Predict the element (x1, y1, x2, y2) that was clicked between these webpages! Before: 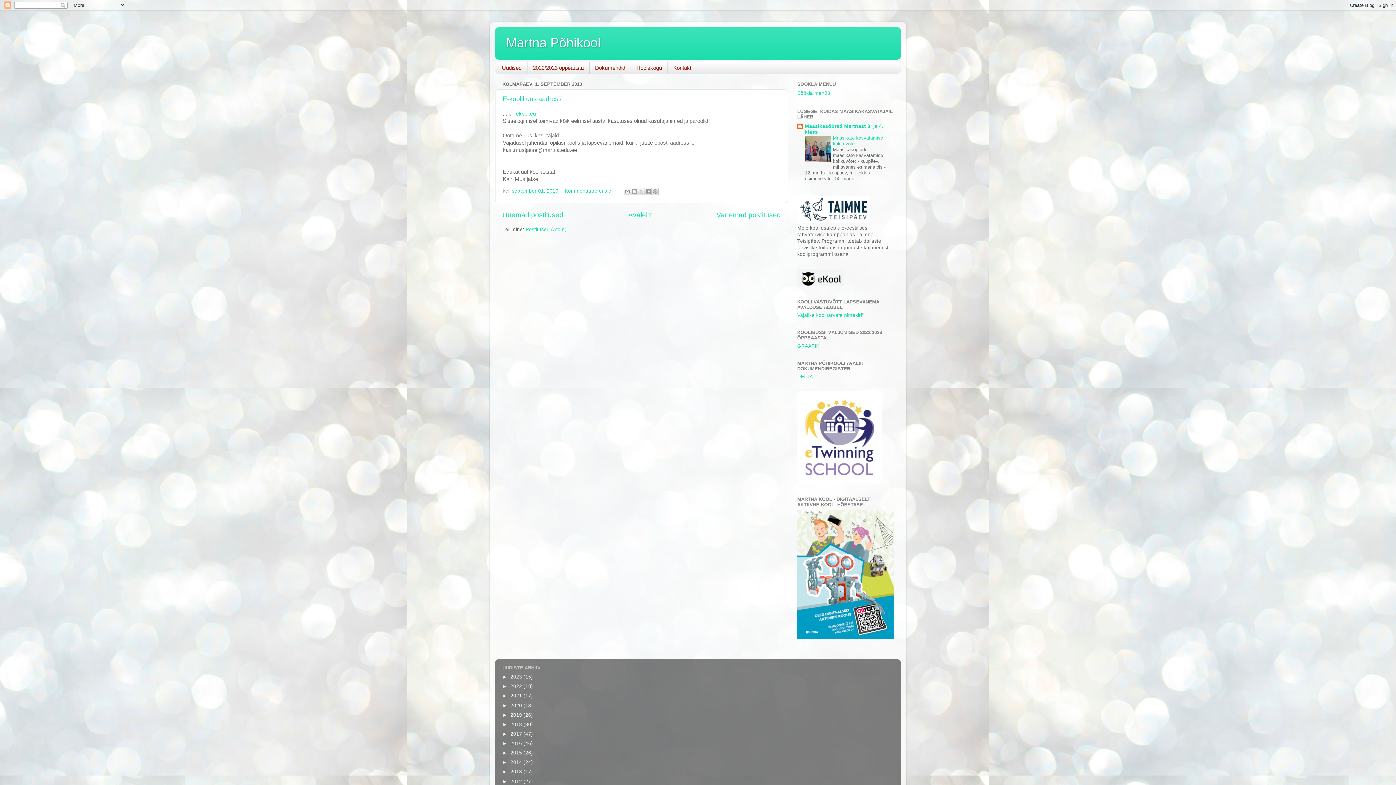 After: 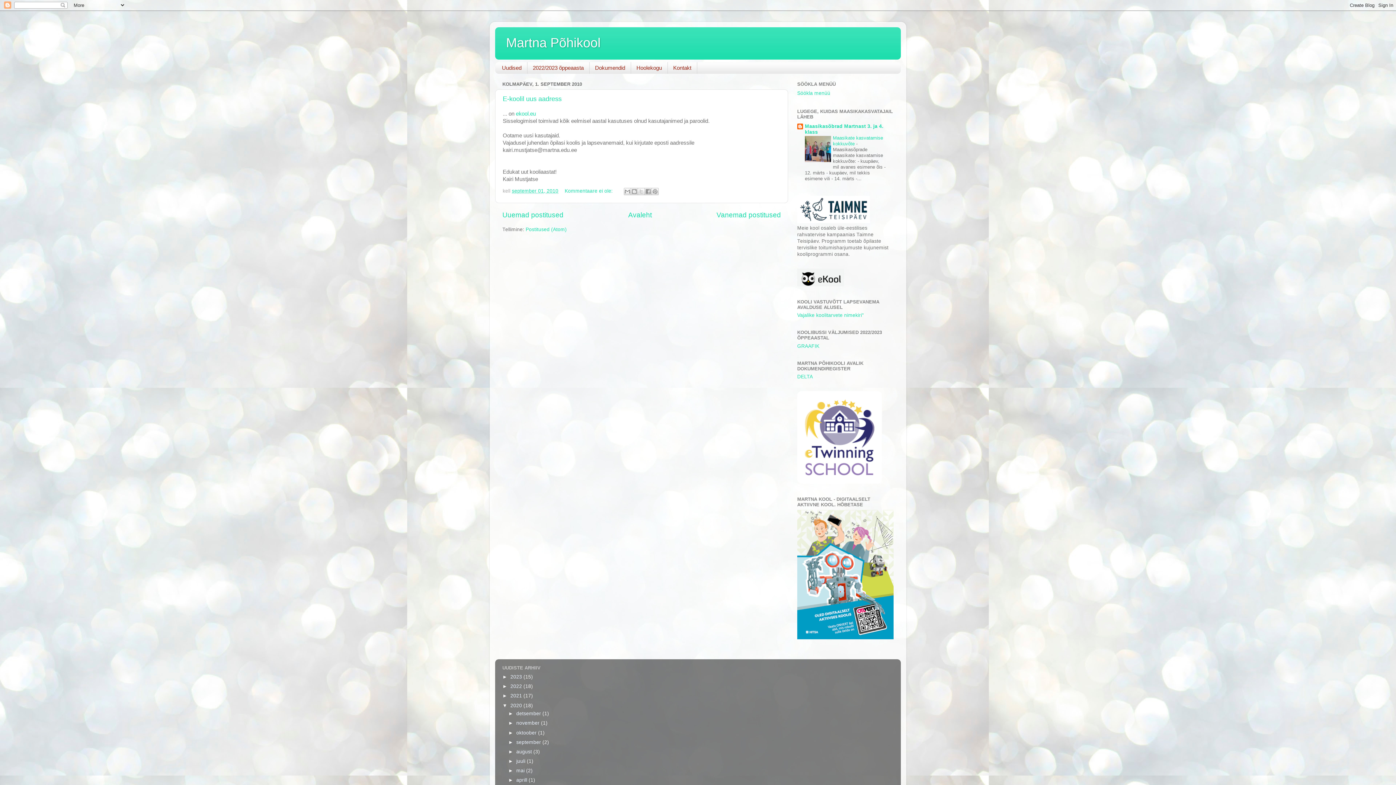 Action: bbox: (502, 703, 510, 708) label: ►  